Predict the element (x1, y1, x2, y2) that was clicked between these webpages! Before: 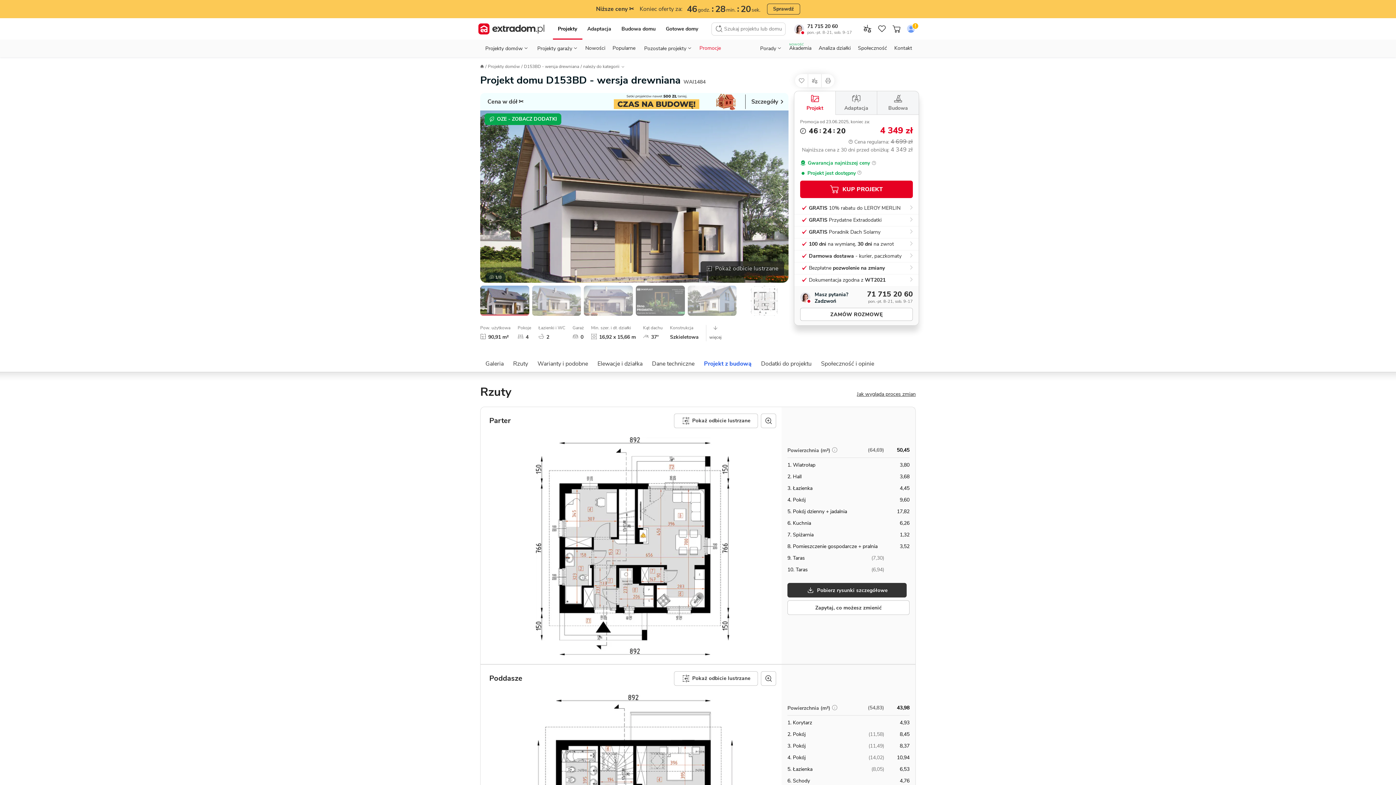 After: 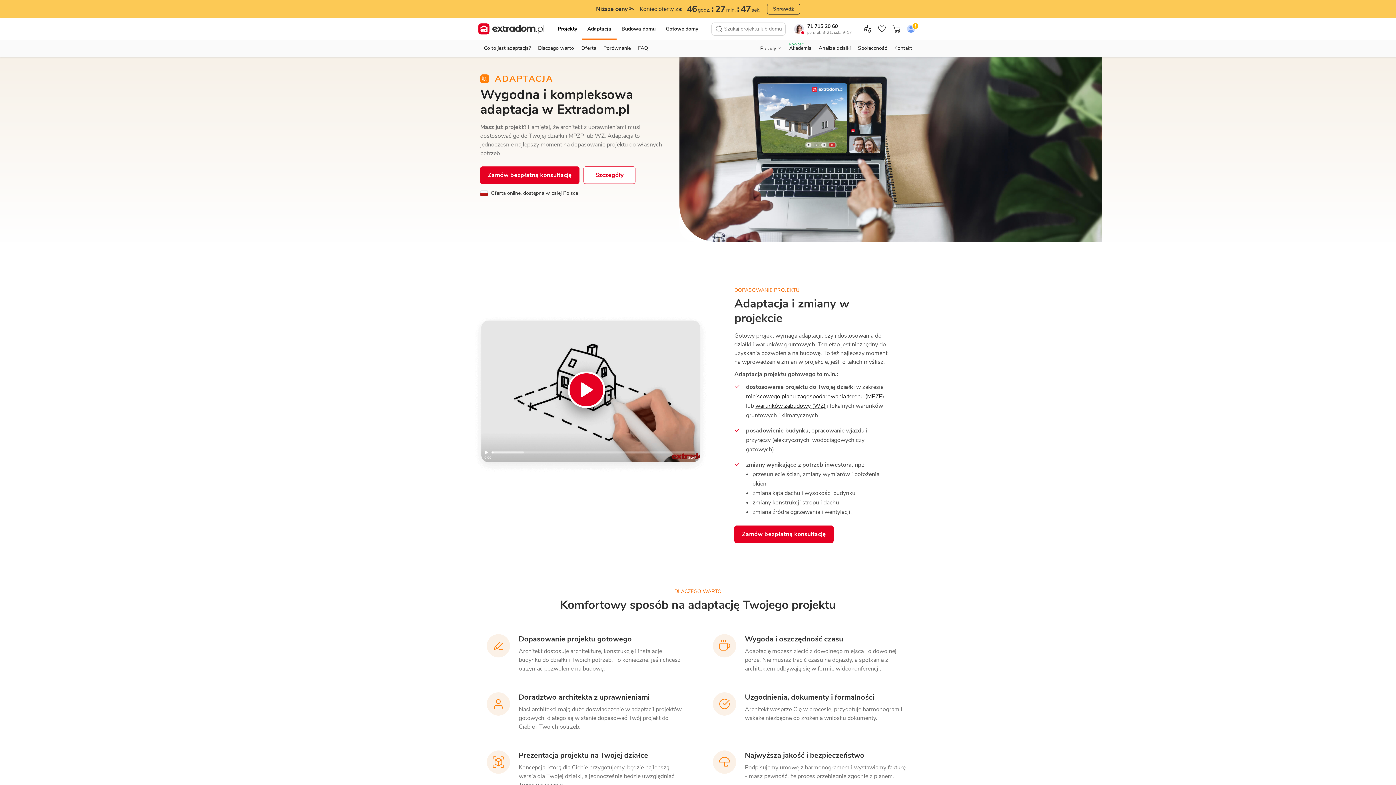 Action: bbox: (582, 18, 616, 39) label: Adaptacja